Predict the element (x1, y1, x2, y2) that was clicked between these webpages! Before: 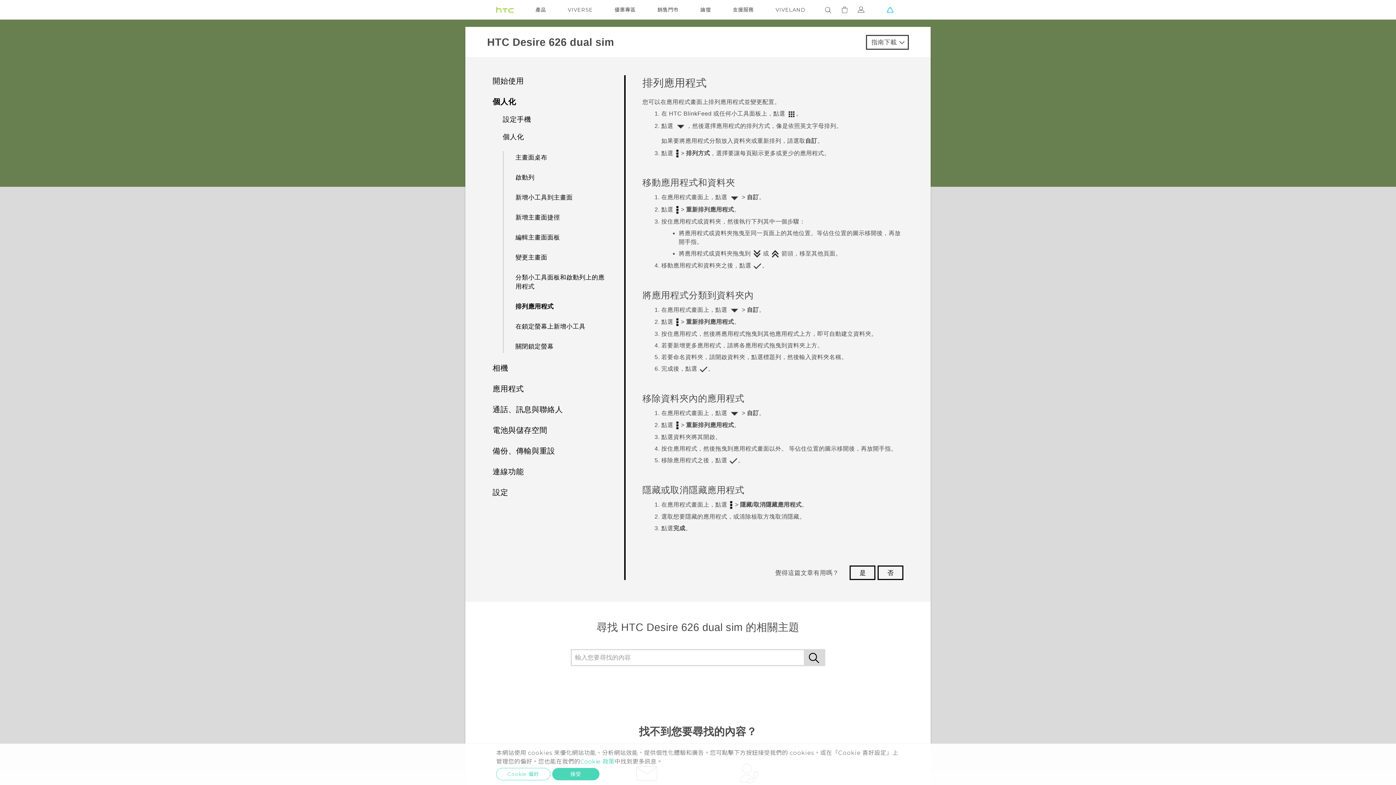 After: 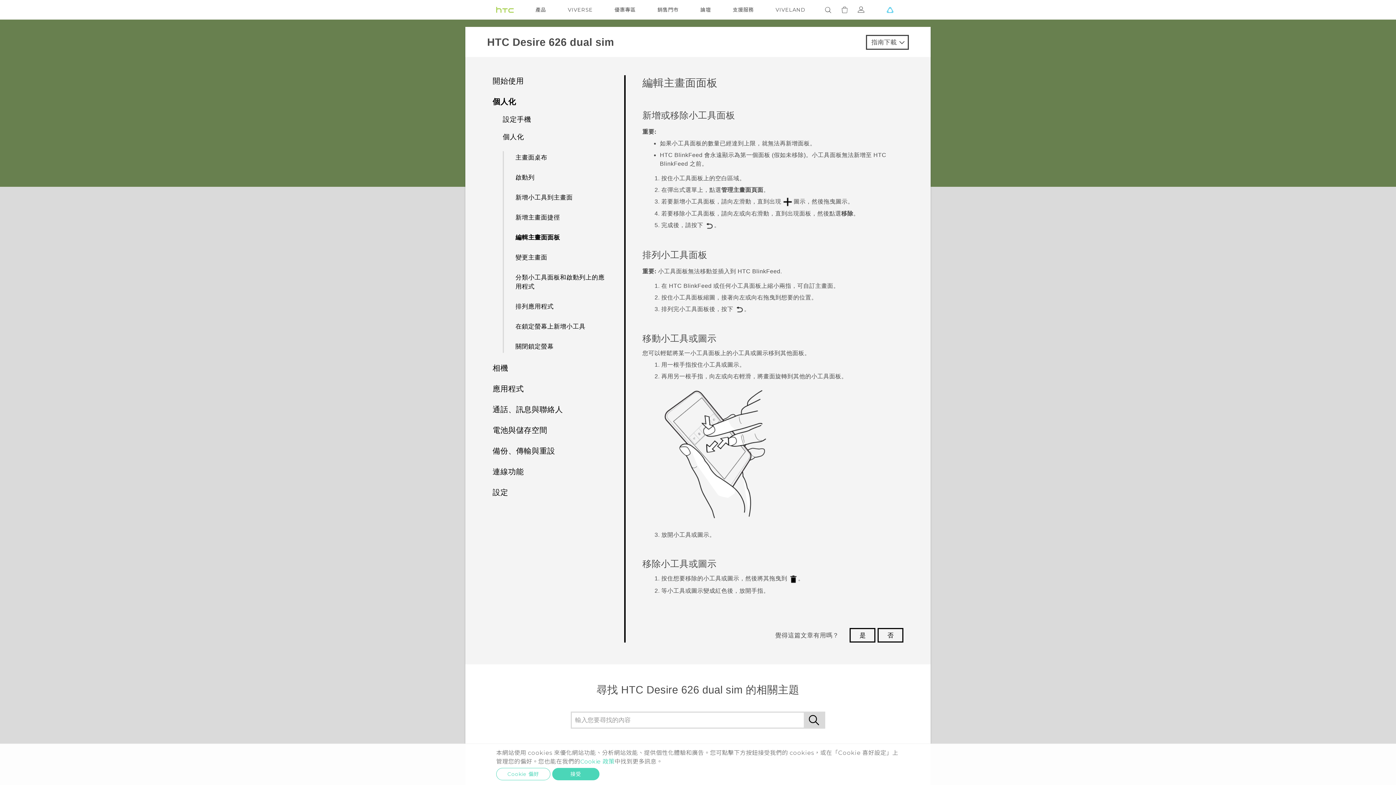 Action: label: 編輯主畫面面板 bbox: (512, 231, 608, 244)